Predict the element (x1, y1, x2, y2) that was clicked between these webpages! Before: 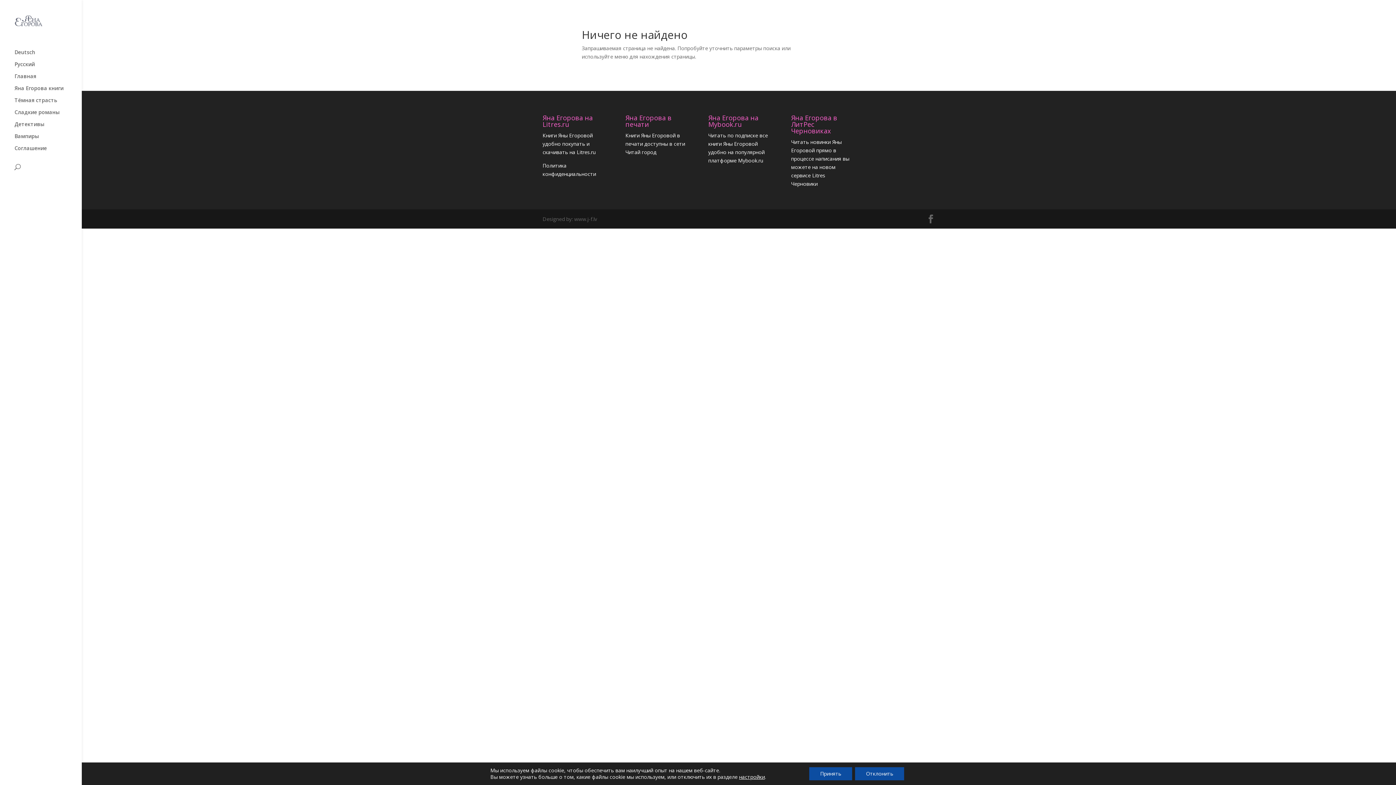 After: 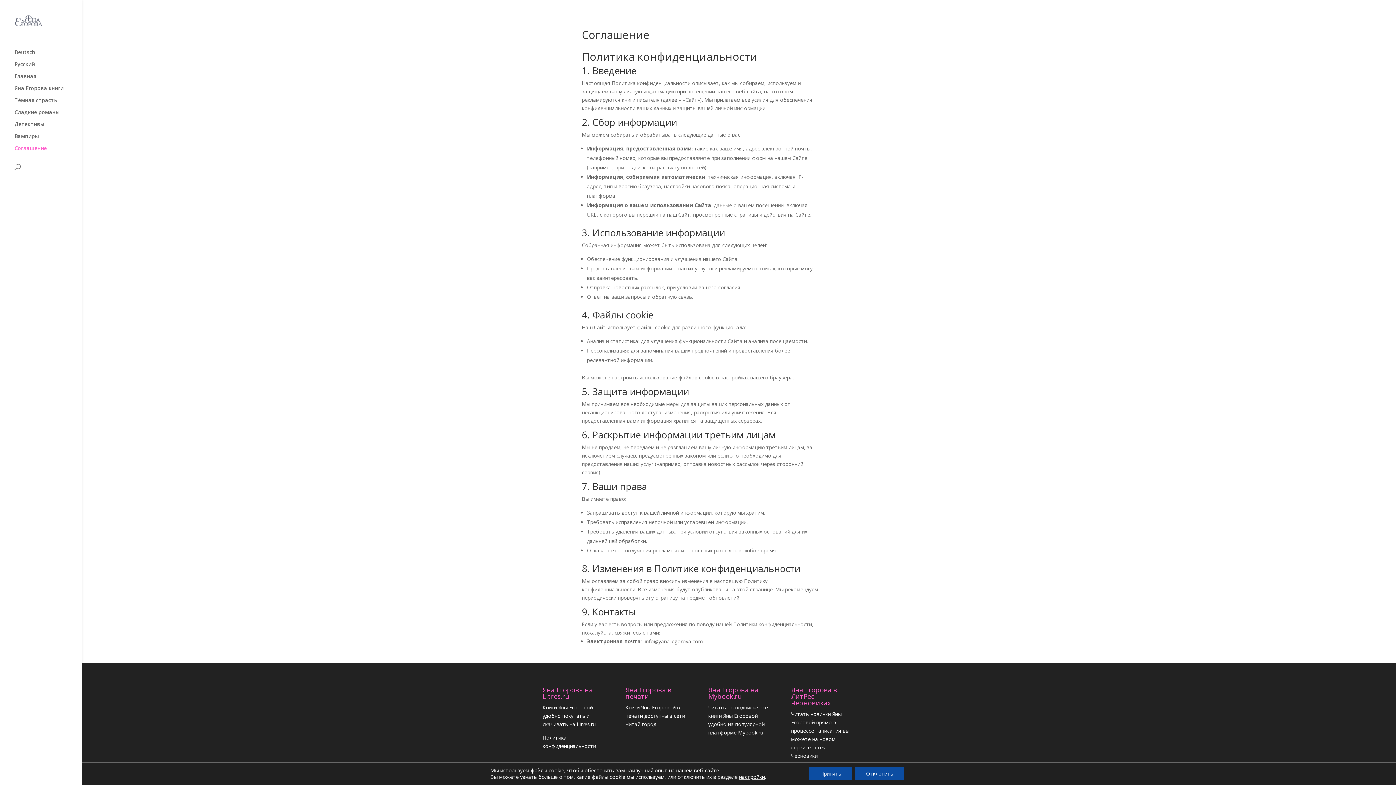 Action: bbox: (14, 145, 81, 157) label: Соглашение